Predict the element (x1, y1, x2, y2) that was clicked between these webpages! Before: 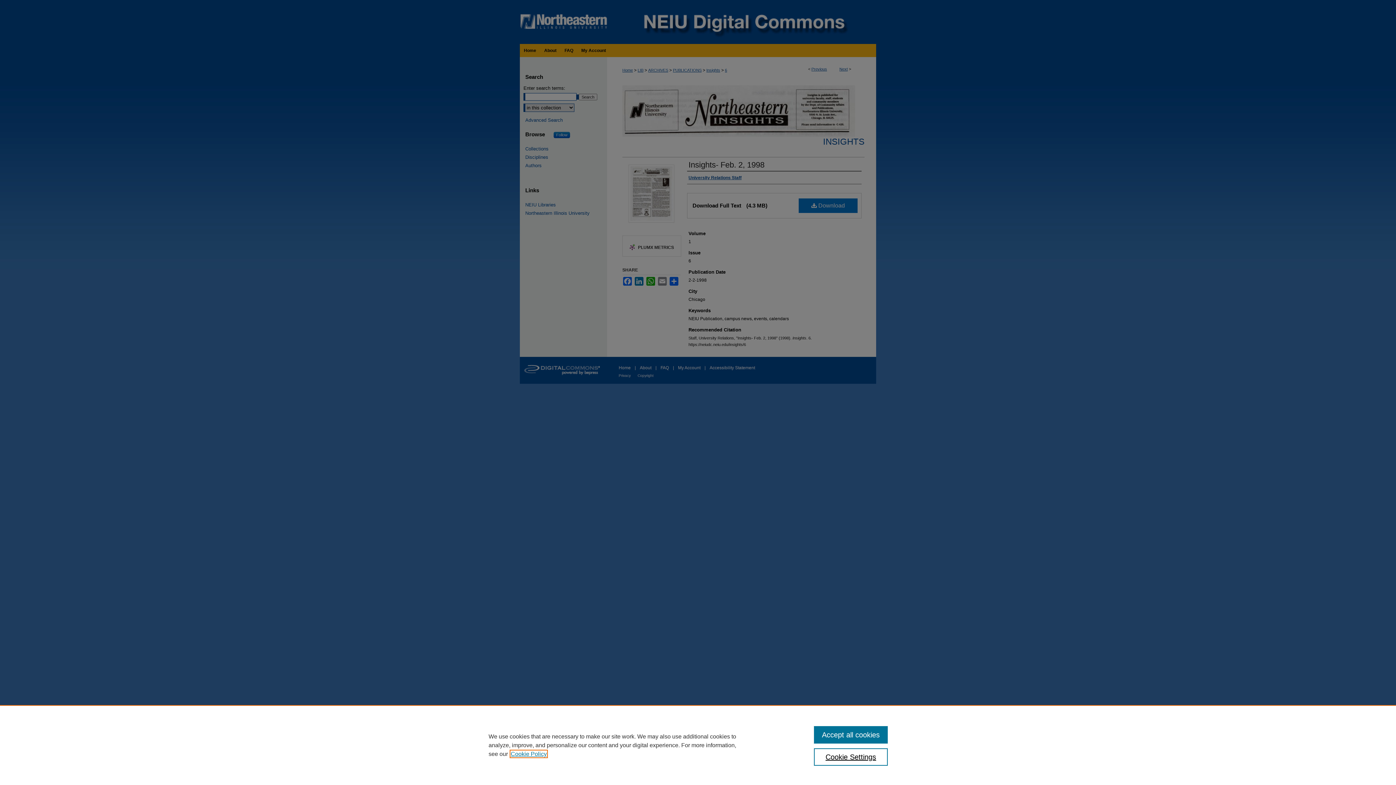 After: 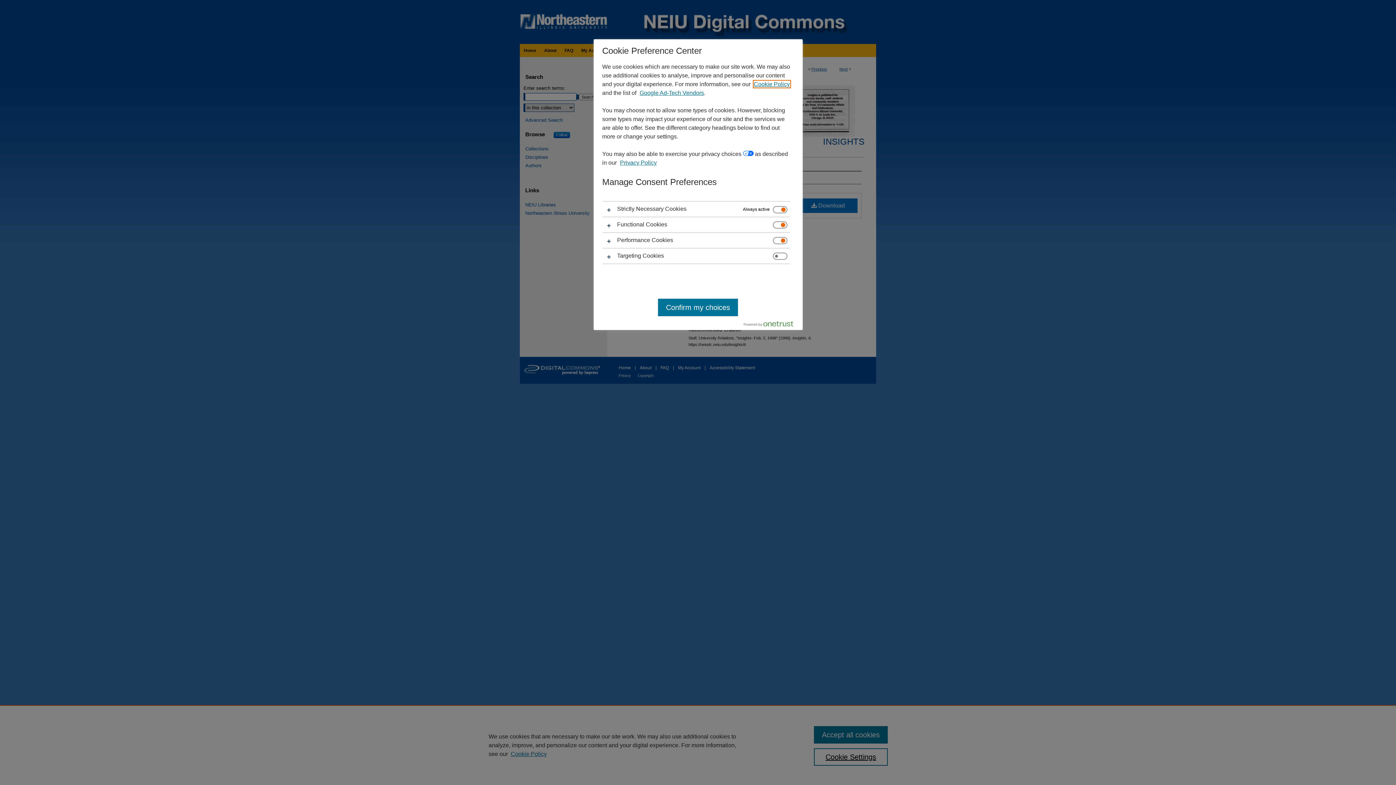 Action: label: Cookie Settings bbox: (814, 748, 887, 766)